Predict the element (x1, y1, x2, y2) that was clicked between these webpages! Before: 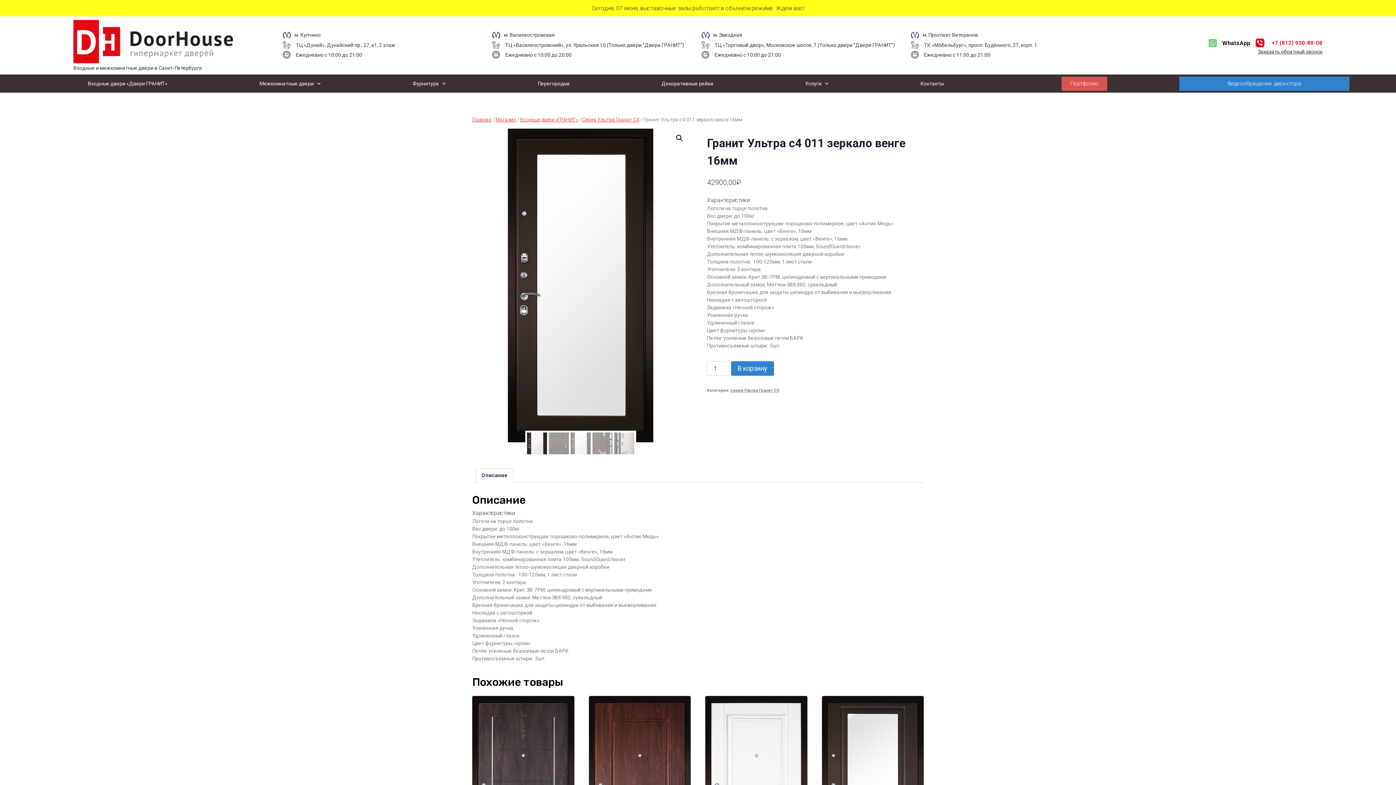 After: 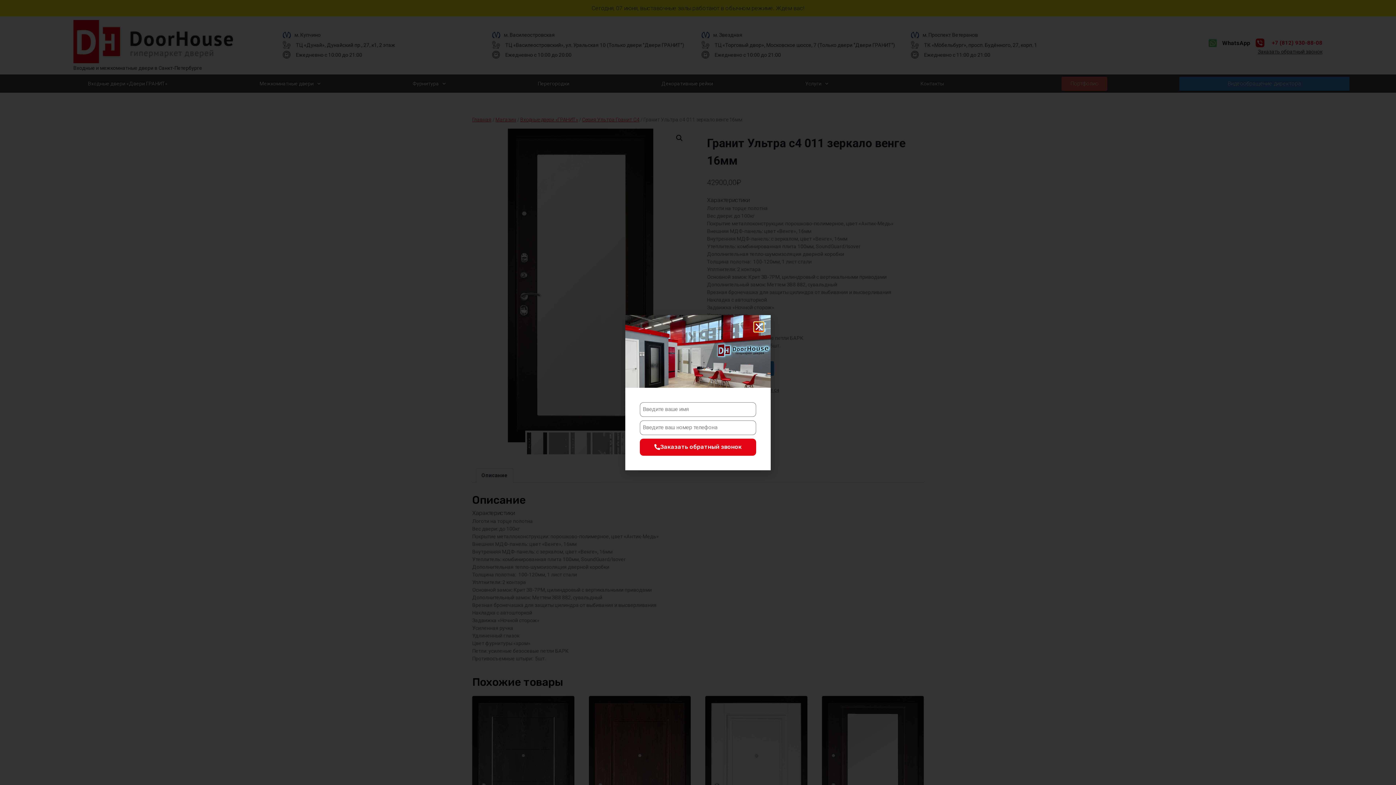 Action: bbox: (1258, 48, 1322, 54) label: Заказать обратный звонок